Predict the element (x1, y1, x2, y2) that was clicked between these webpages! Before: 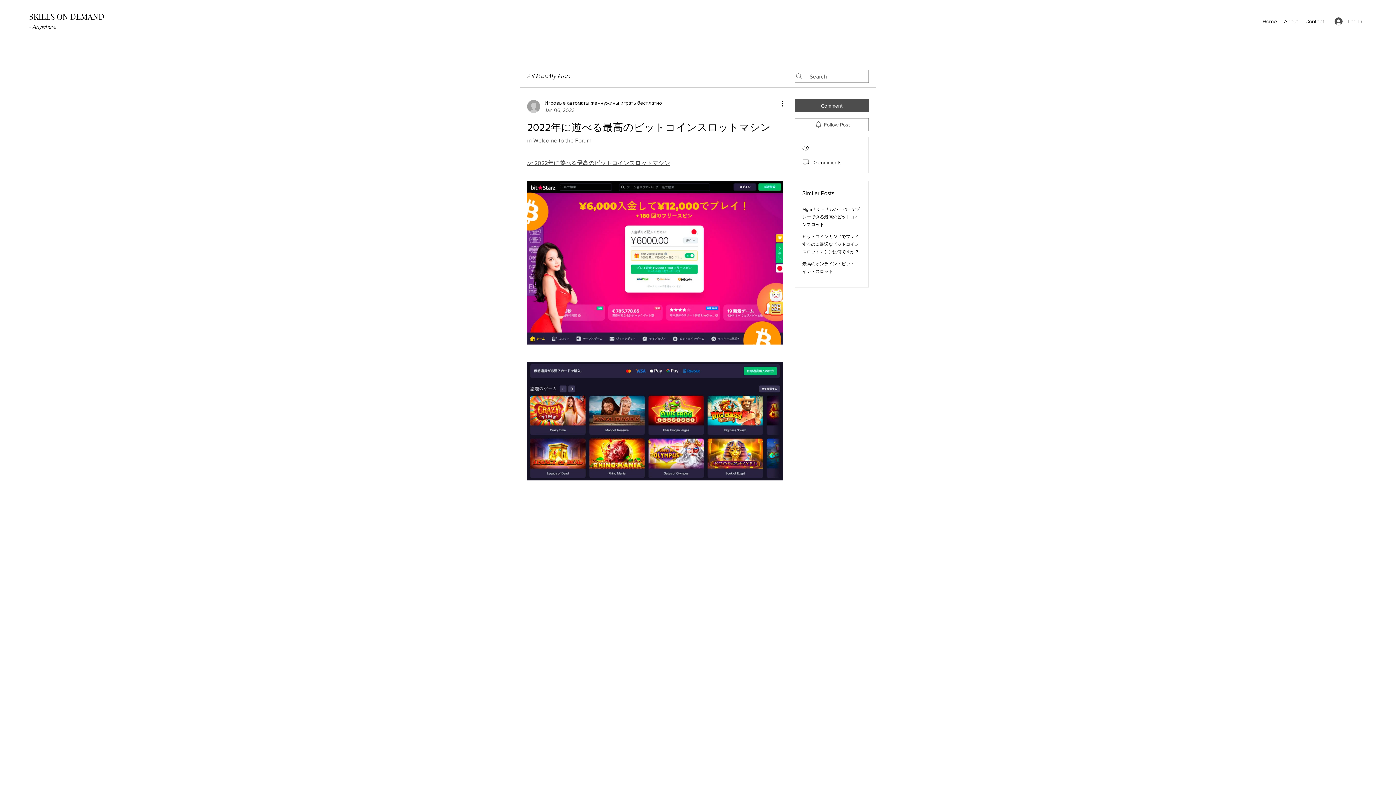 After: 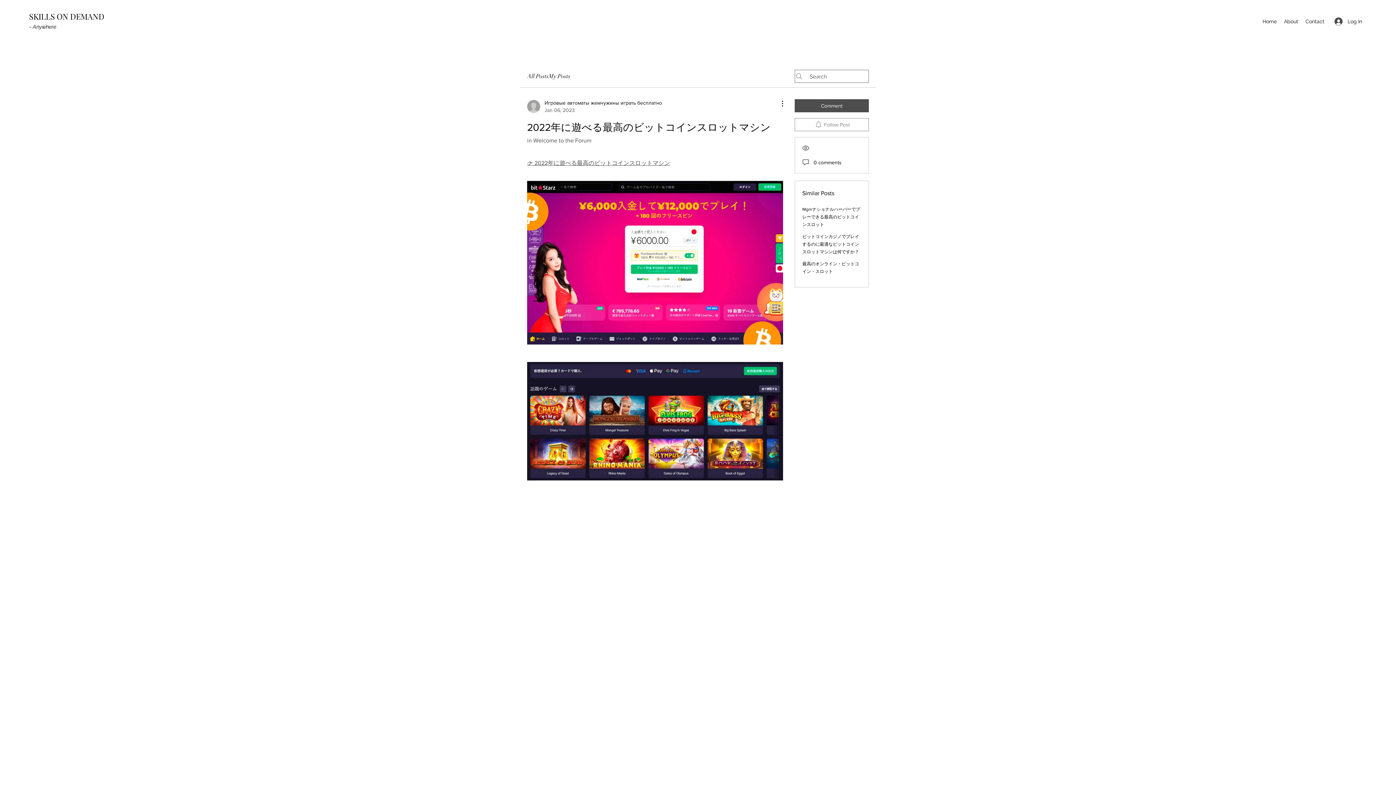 Action: bbox: (794, 118, 869, 131) label: Follow Post